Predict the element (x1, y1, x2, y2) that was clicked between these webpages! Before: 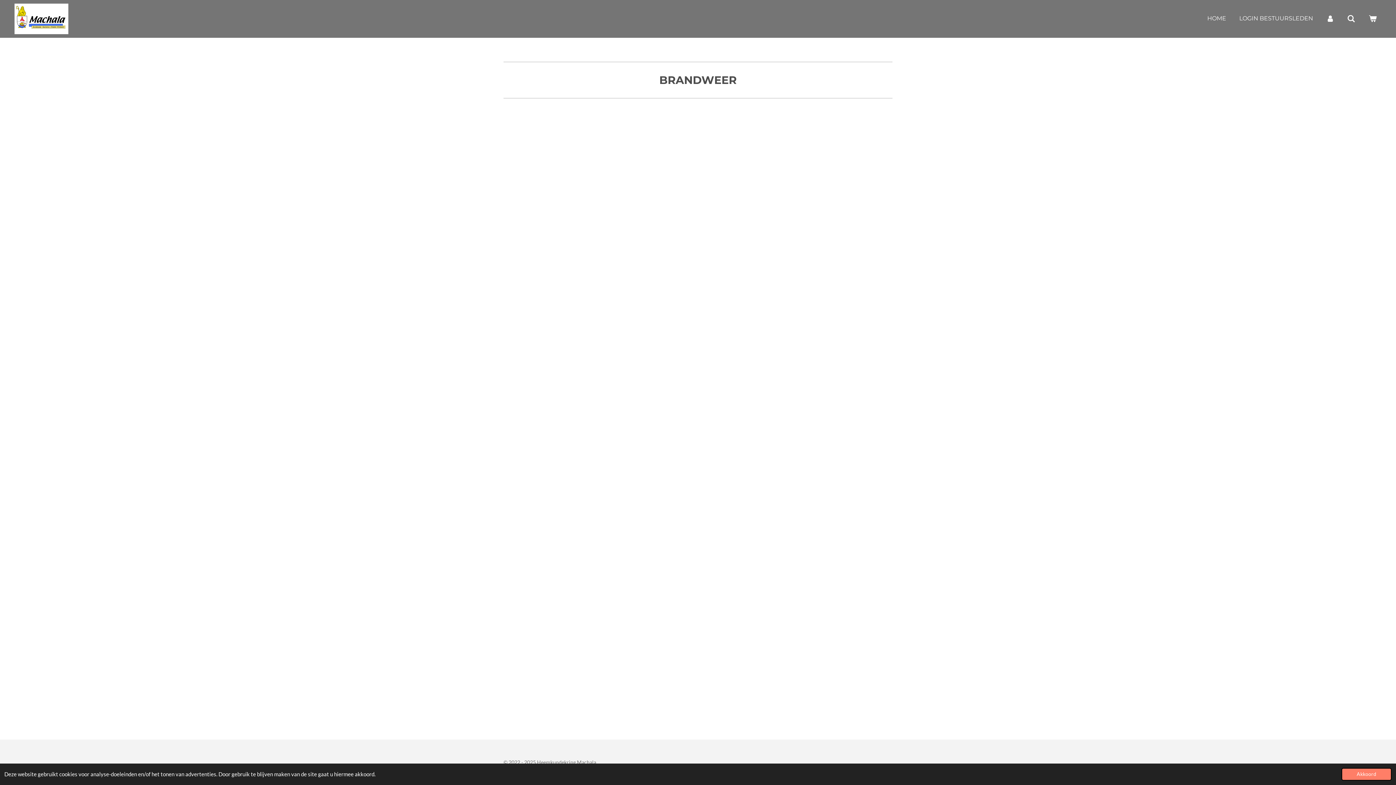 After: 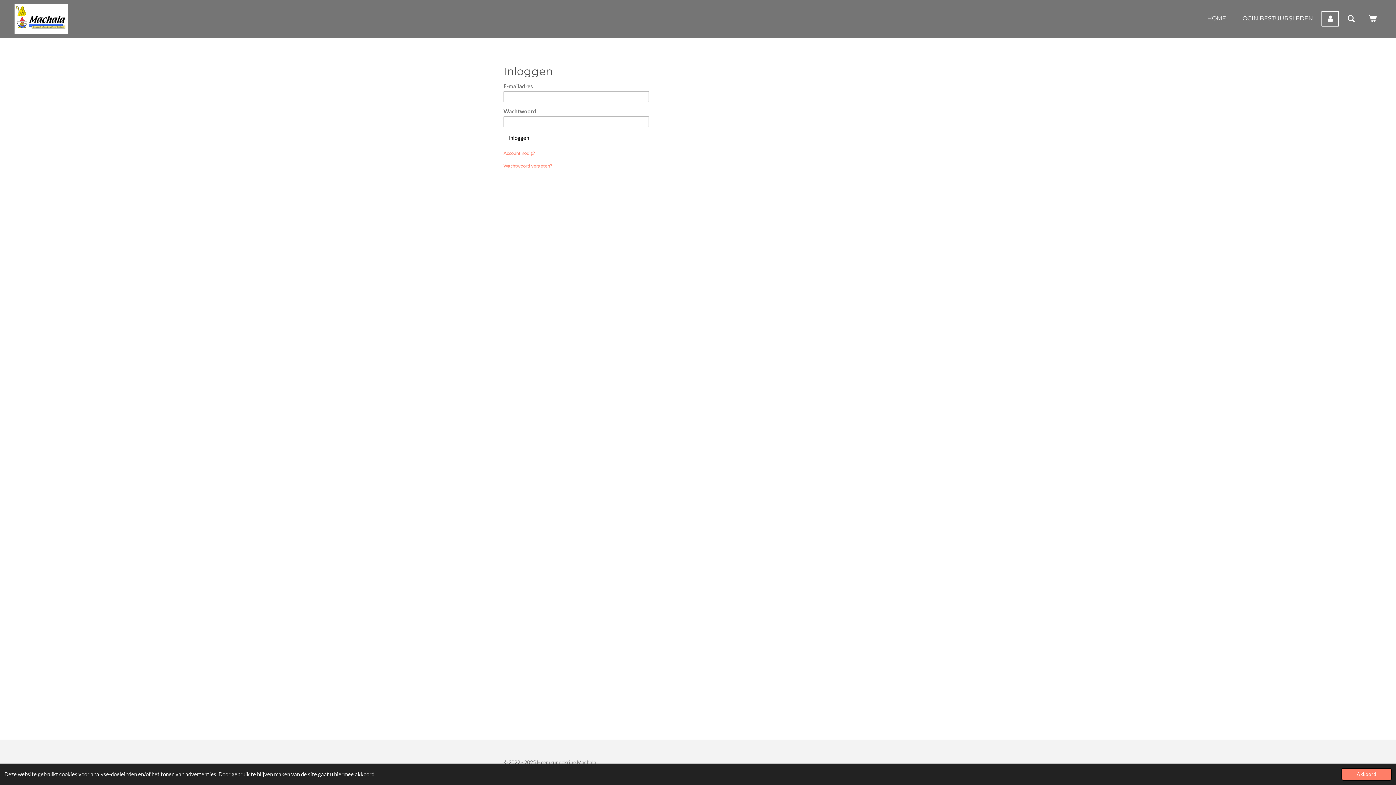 Action: bbox: (1321, 11, 1339, 26)